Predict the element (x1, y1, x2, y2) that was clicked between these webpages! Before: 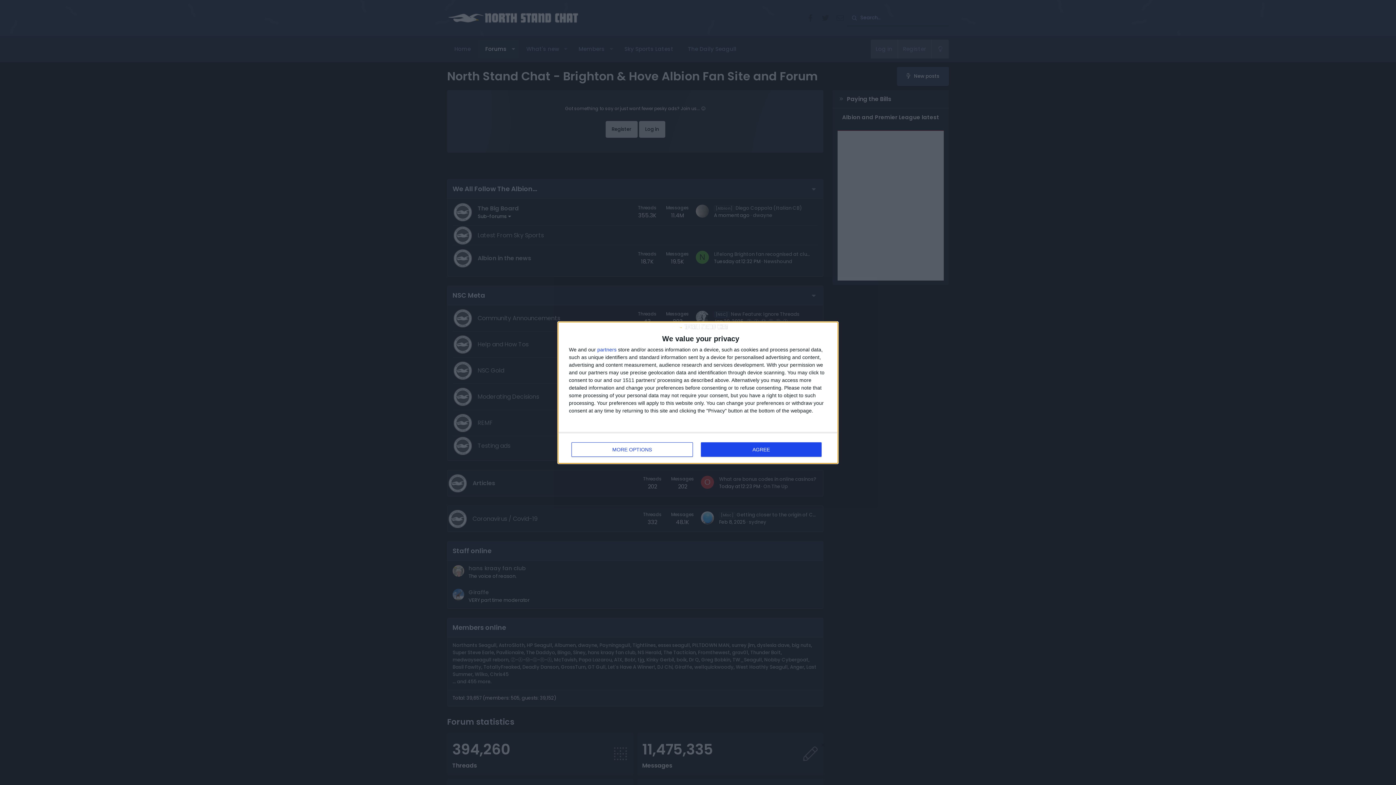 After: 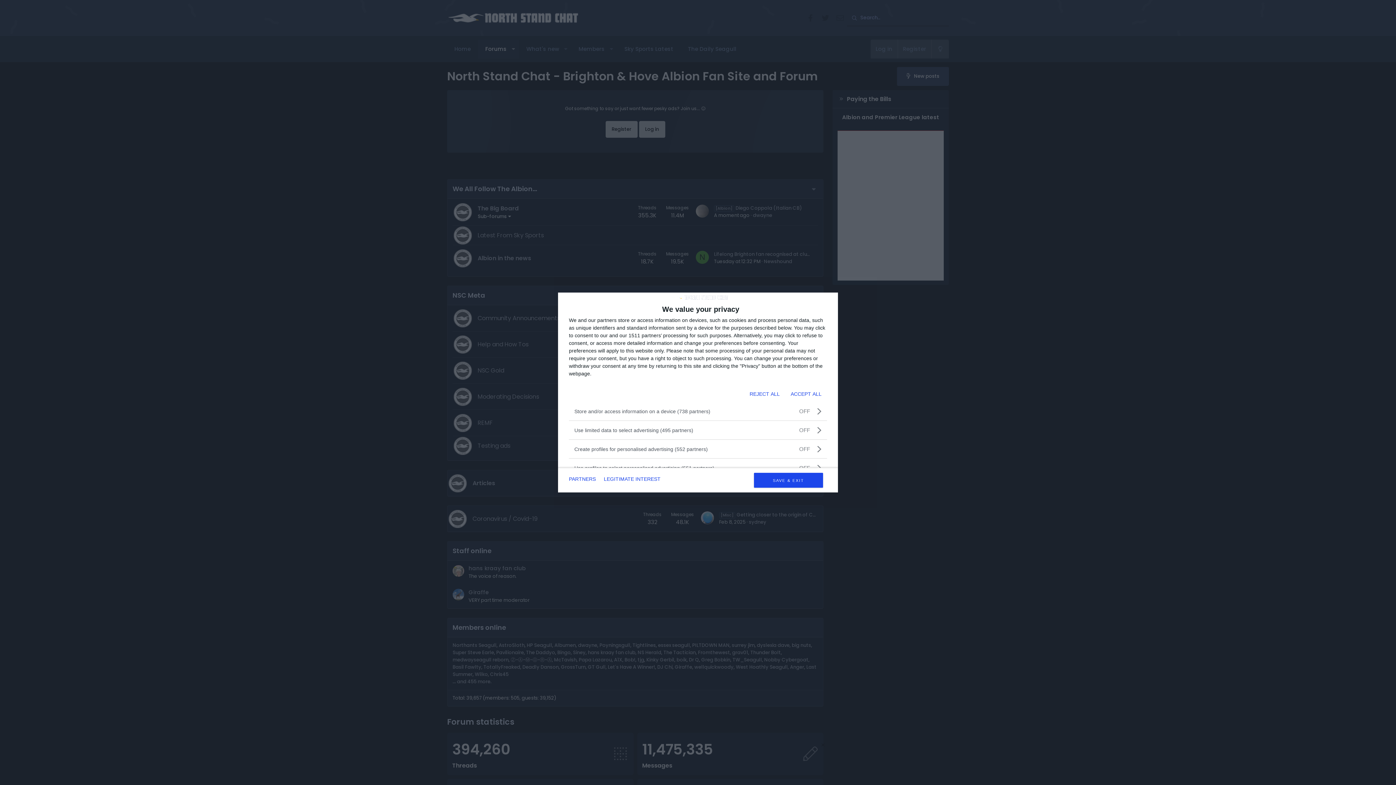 Action: bbox: (571, 442, 692, 456) label: MORE OPTIONS